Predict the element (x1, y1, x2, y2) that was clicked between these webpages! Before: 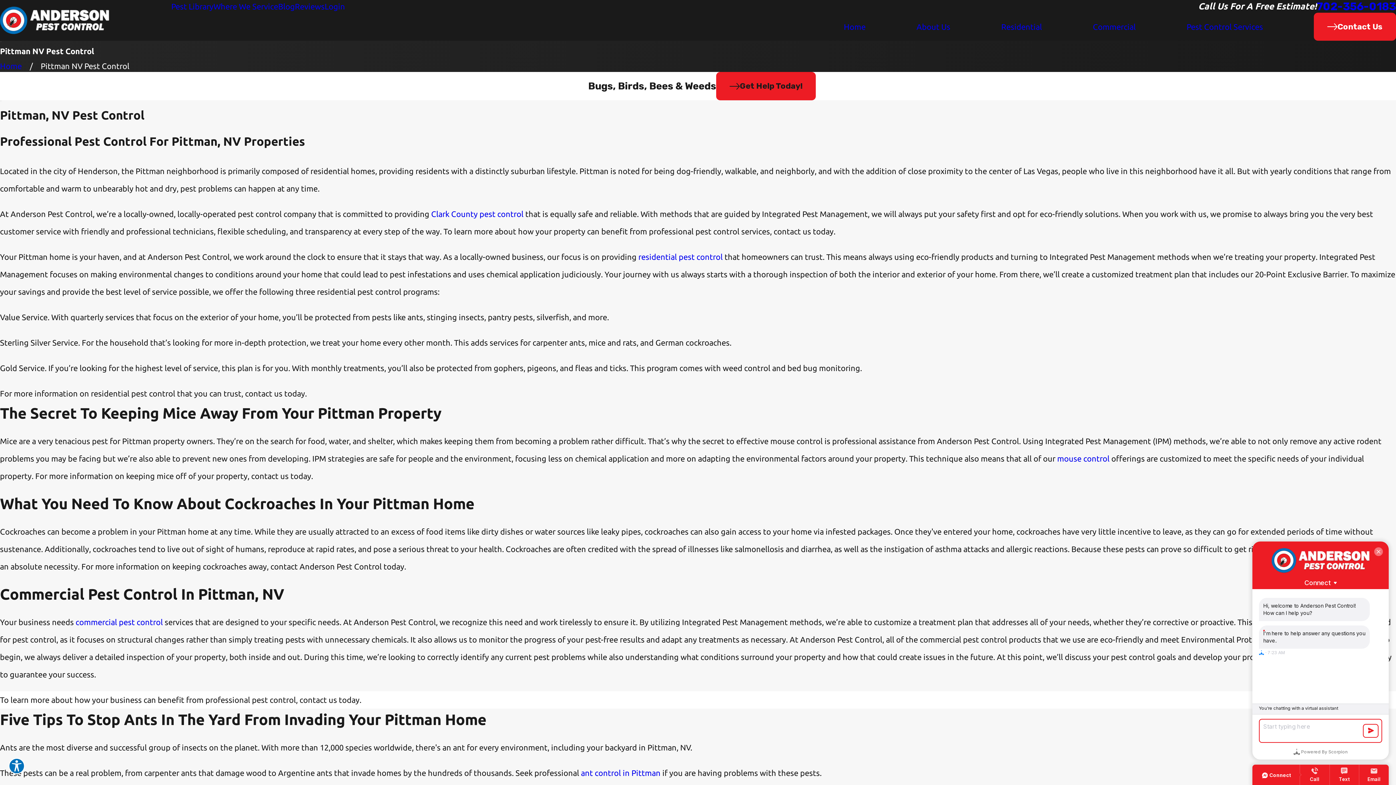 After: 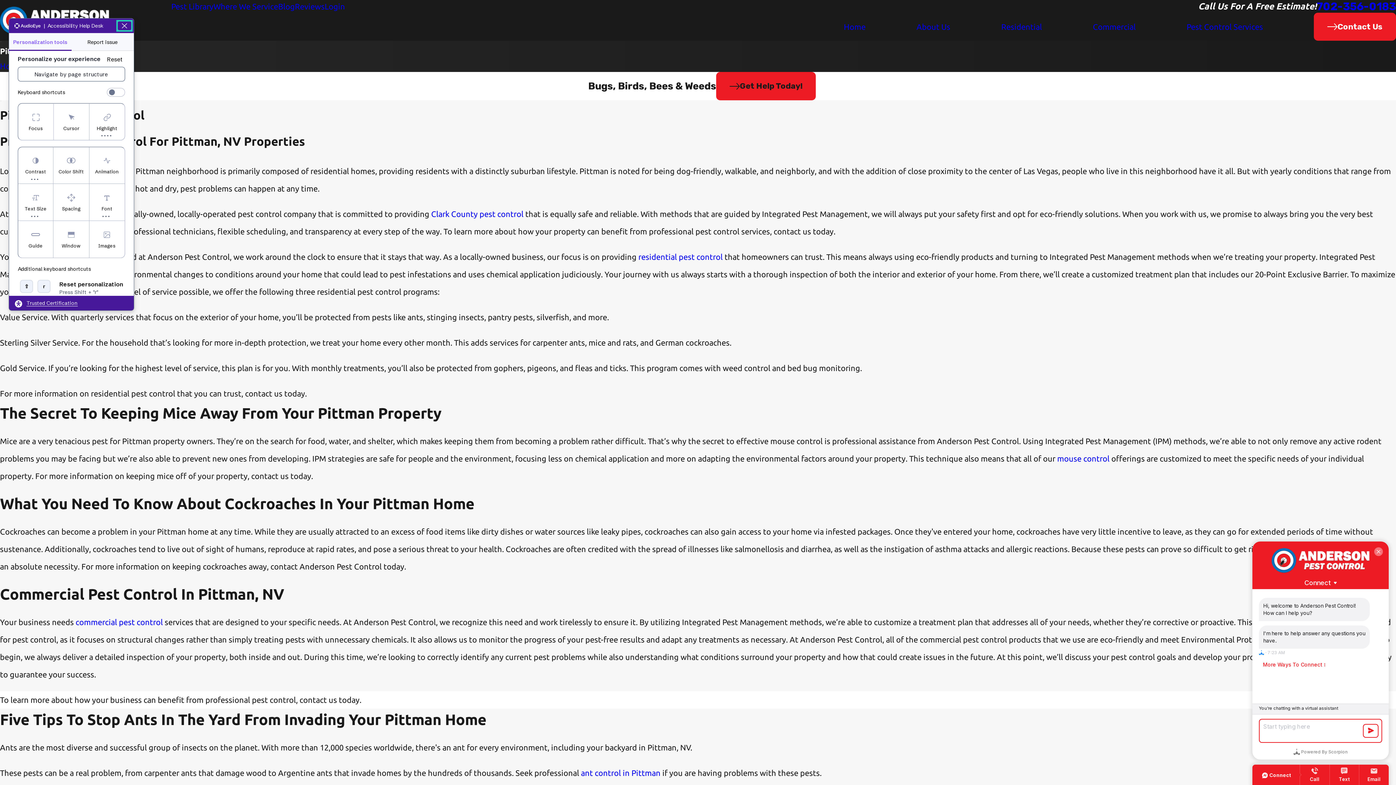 Action: label: Explore your accessibility options bbox: (8, 758, 24, 774)